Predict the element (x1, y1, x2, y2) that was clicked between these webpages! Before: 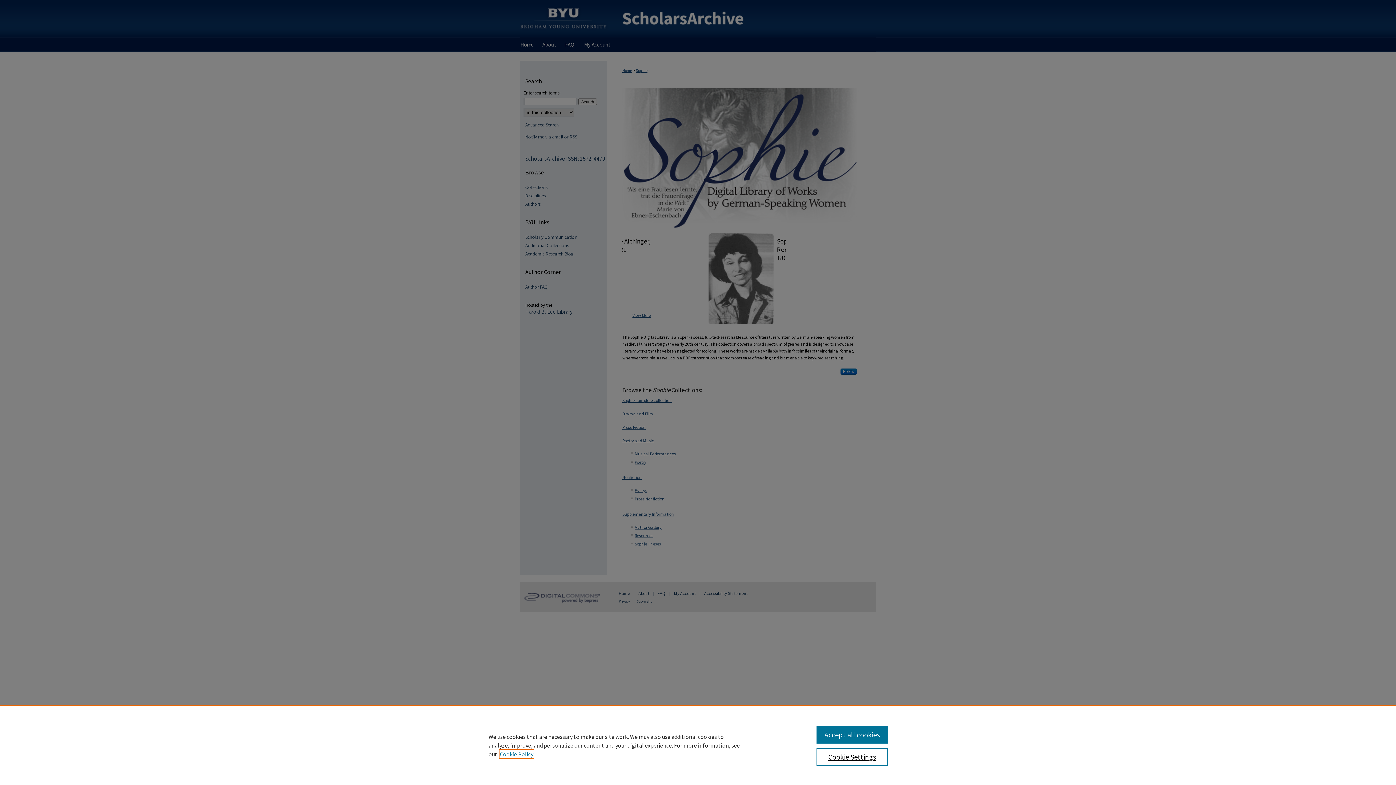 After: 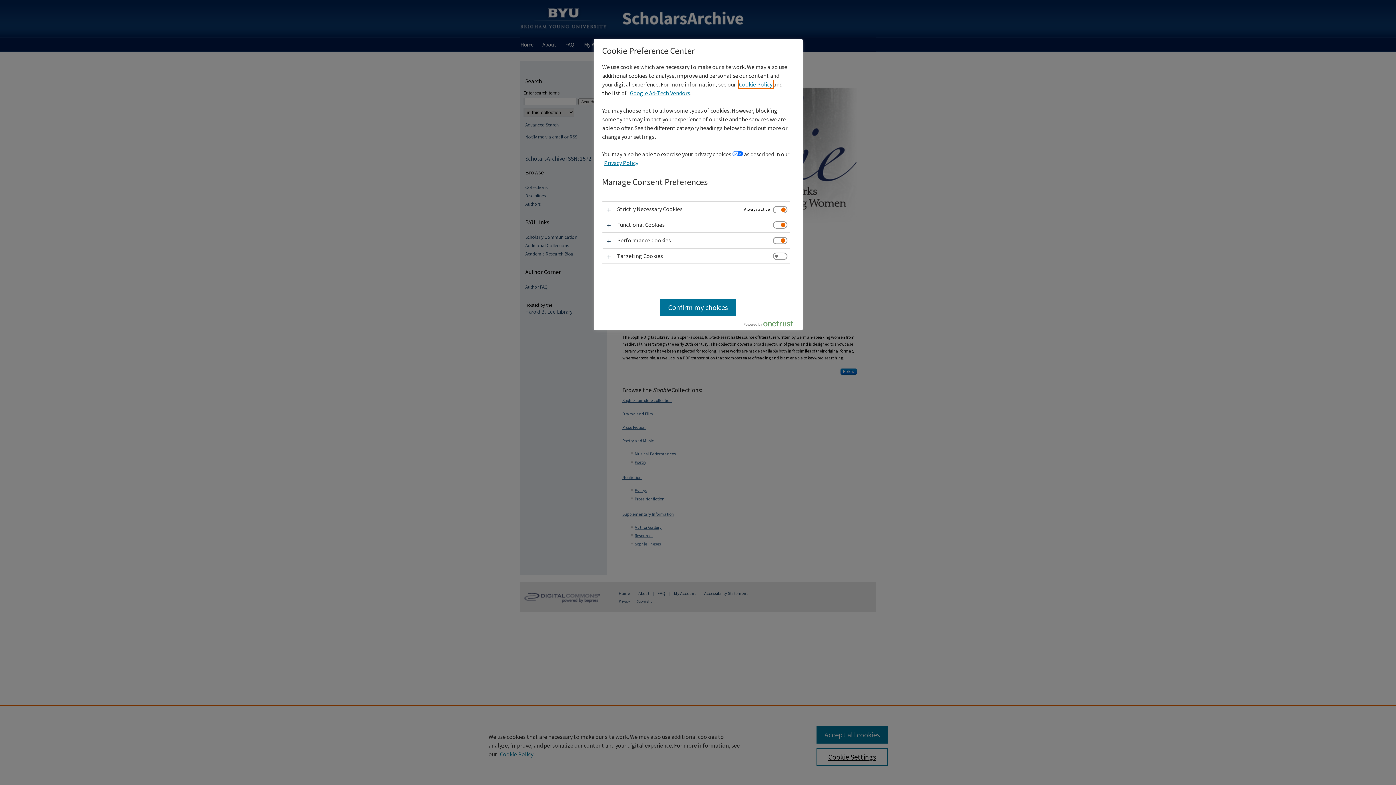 Action: label: Cookie Settings bbox: (816, 748, 887, 766)